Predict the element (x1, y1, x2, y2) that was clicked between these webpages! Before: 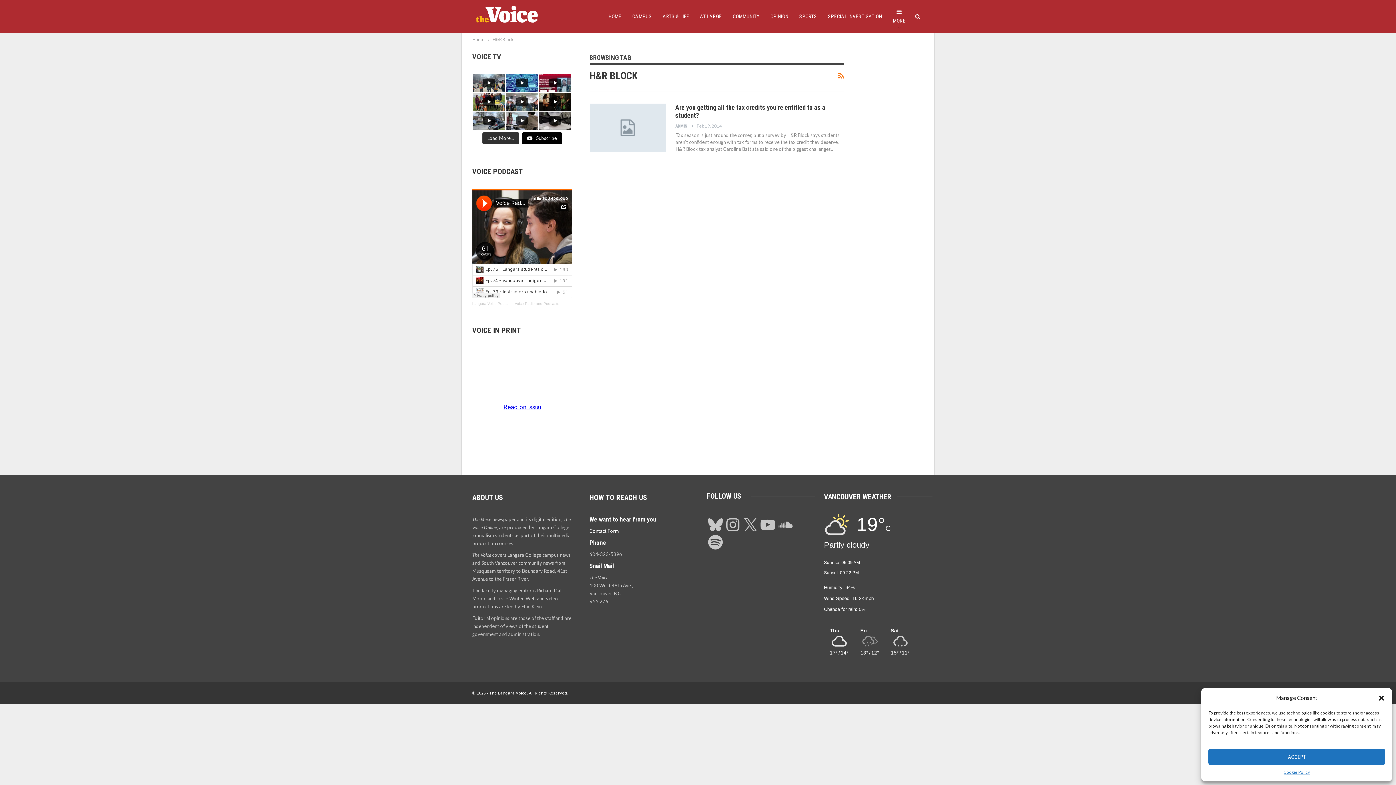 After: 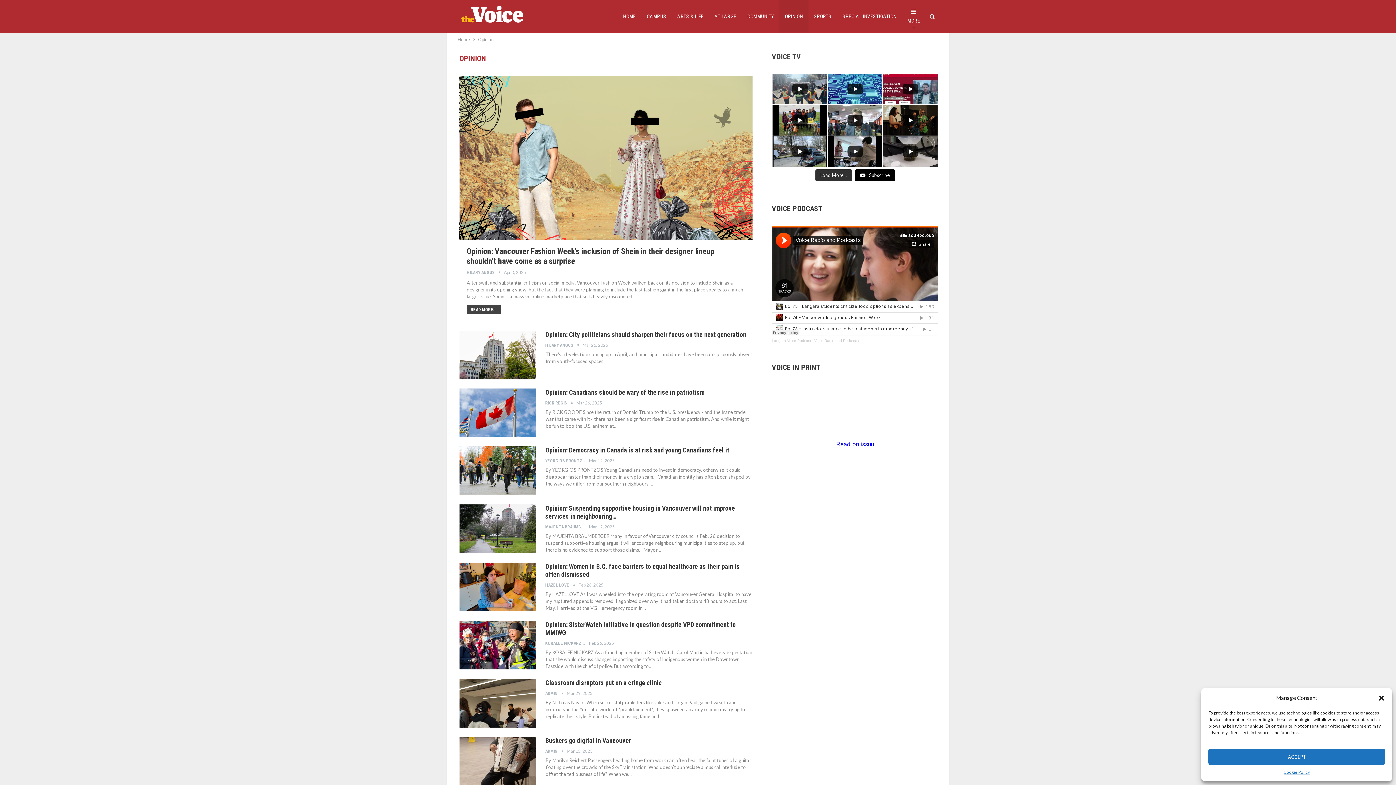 Action: label: OPINION bbox: (765, 0, 794, 32)